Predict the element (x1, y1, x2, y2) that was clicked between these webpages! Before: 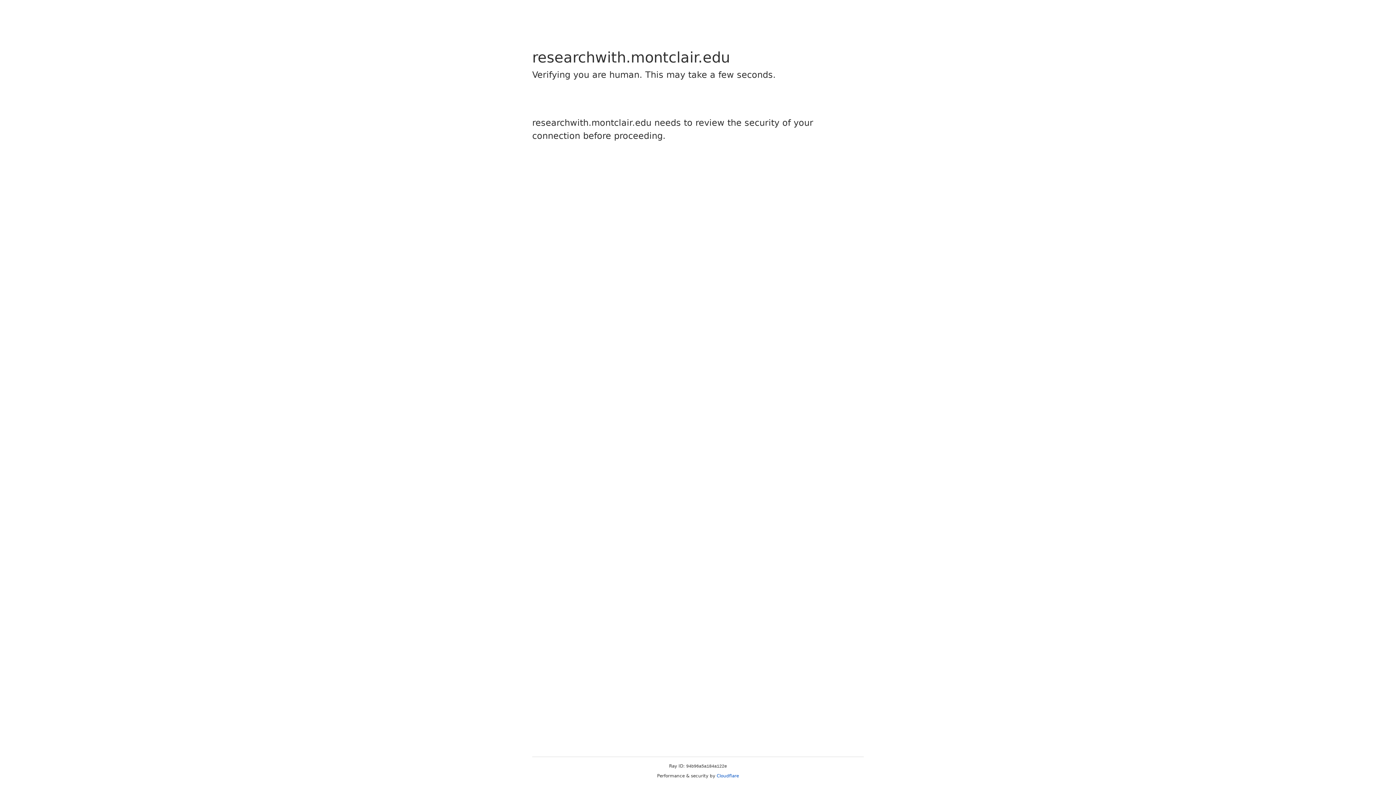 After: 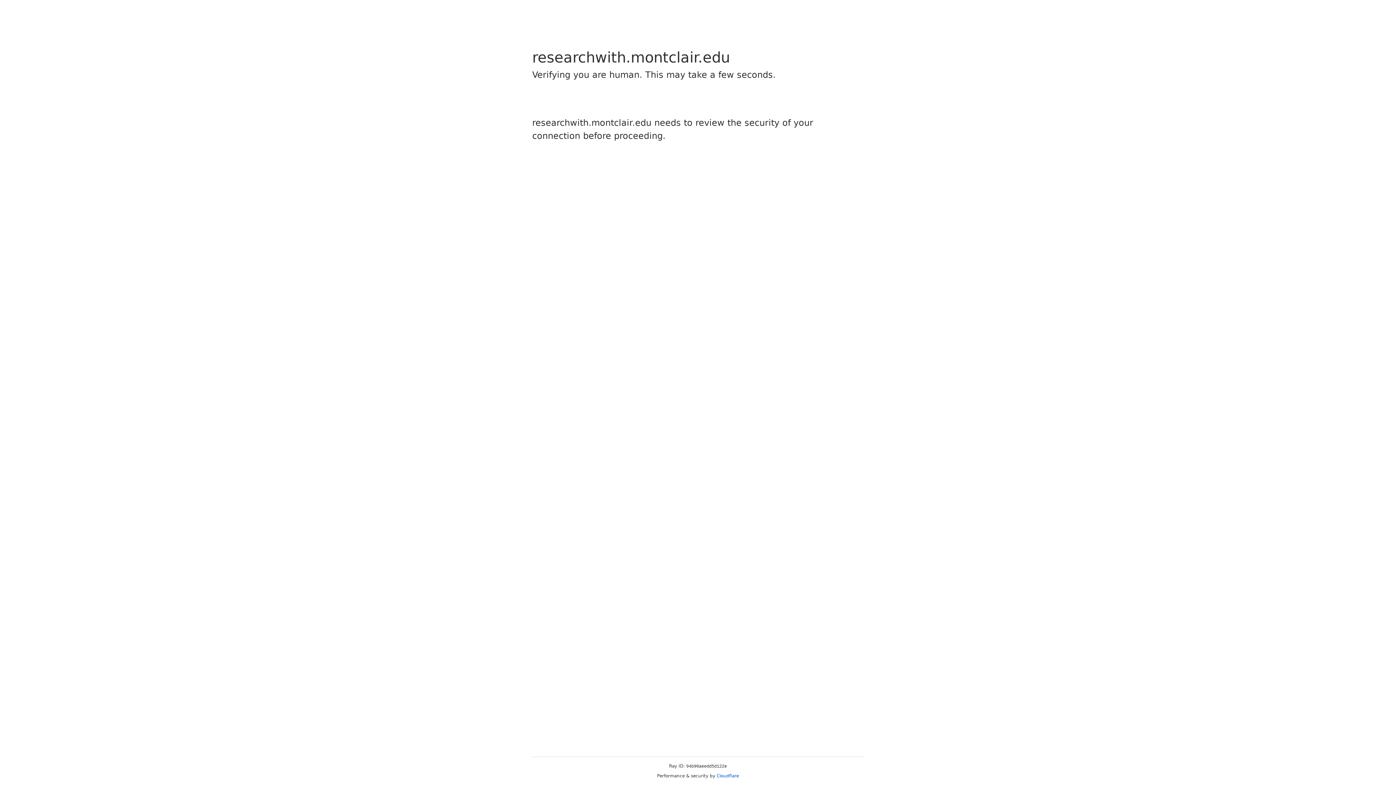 Action: bbox: (716, 773, 739, 778) label: Cloudflare